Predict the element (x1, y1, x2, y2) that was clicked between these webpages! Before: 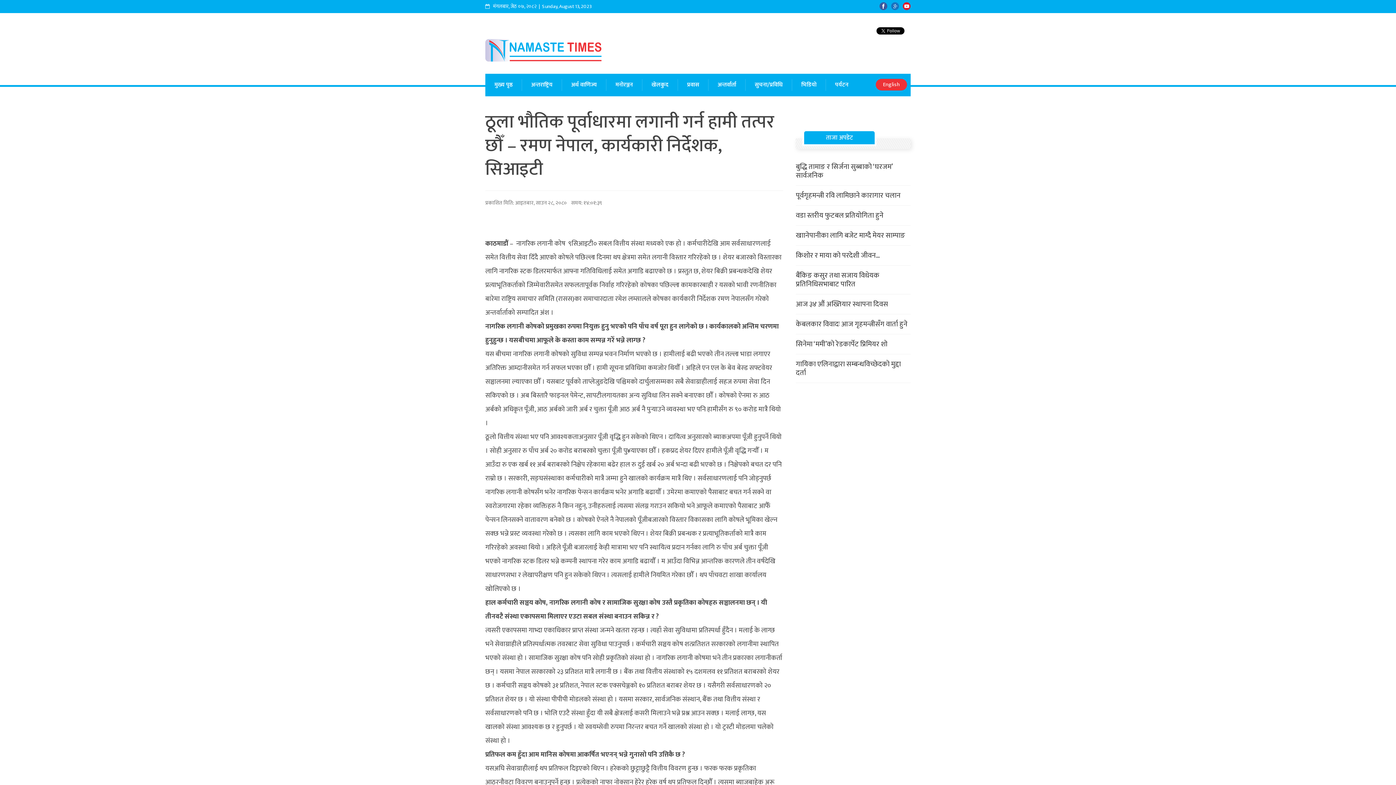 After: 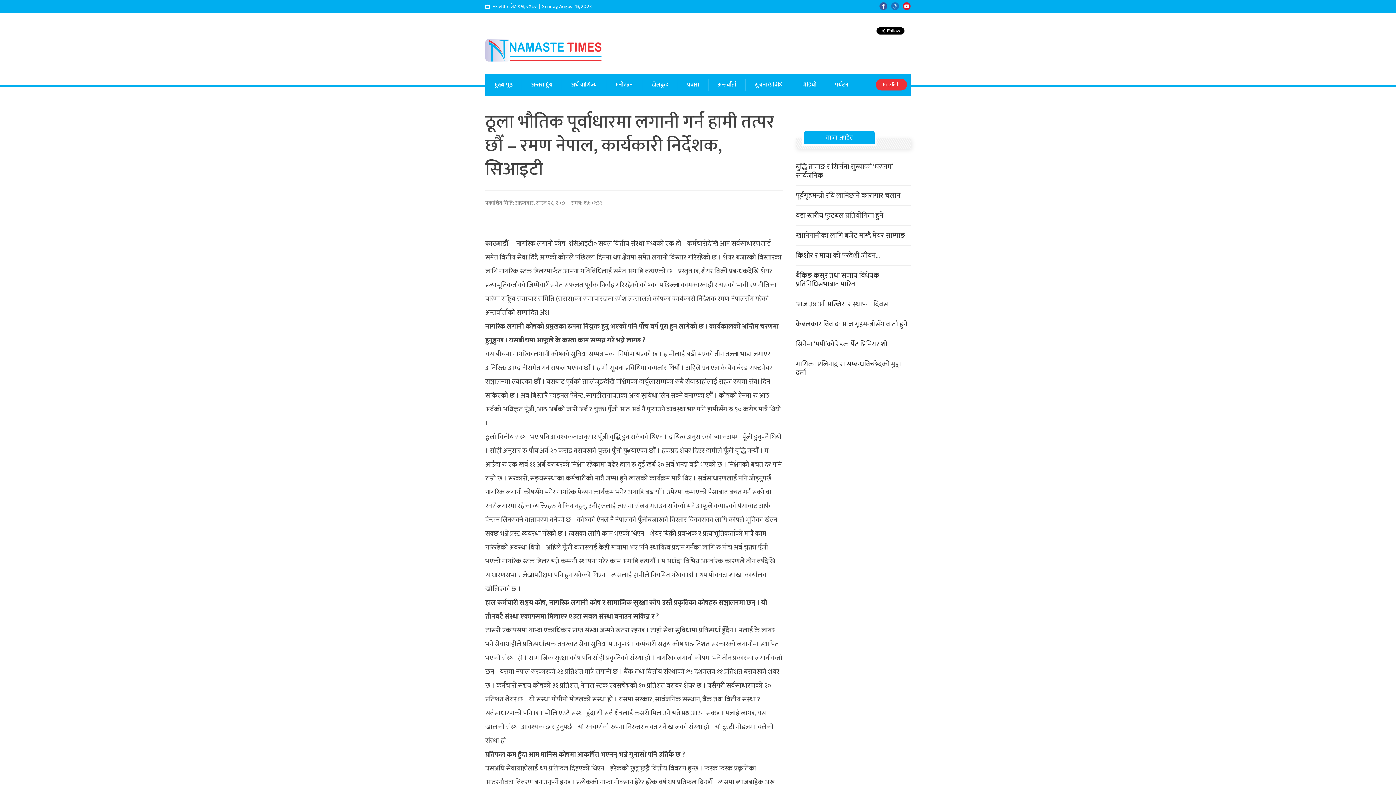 Action: bbox: (879, 1, 887, 10)